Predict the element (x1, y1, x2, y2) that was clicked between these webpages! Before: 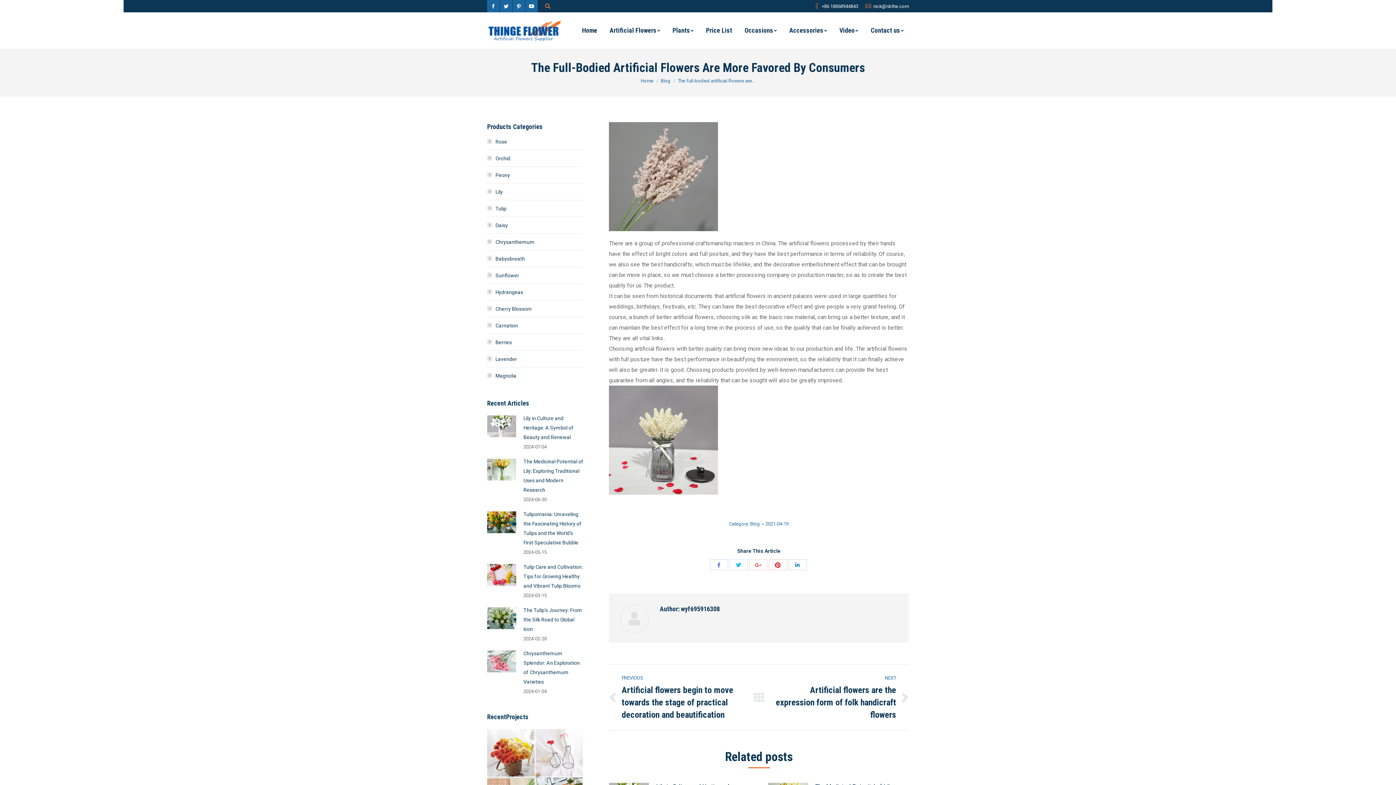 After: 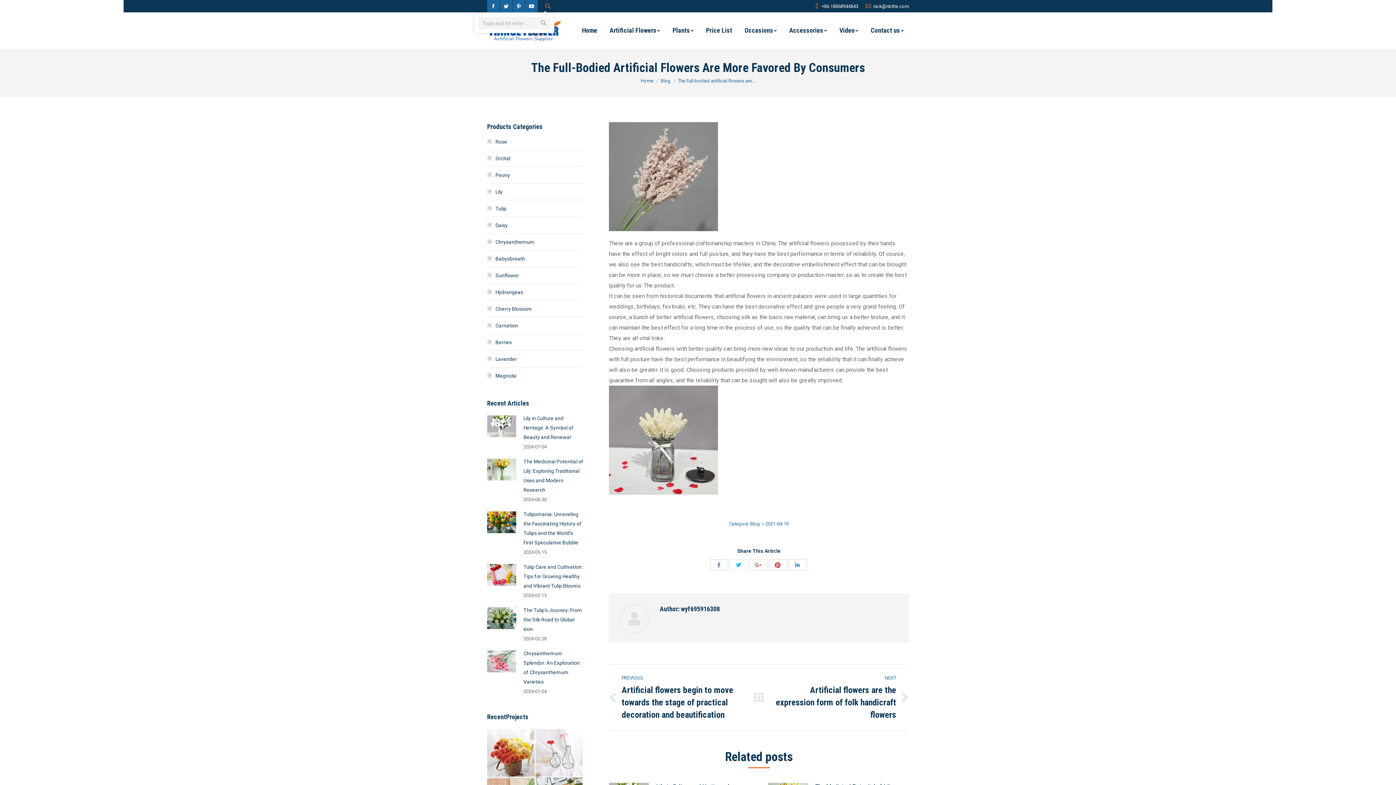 Action: bbox: (545, 2, 550, 9)